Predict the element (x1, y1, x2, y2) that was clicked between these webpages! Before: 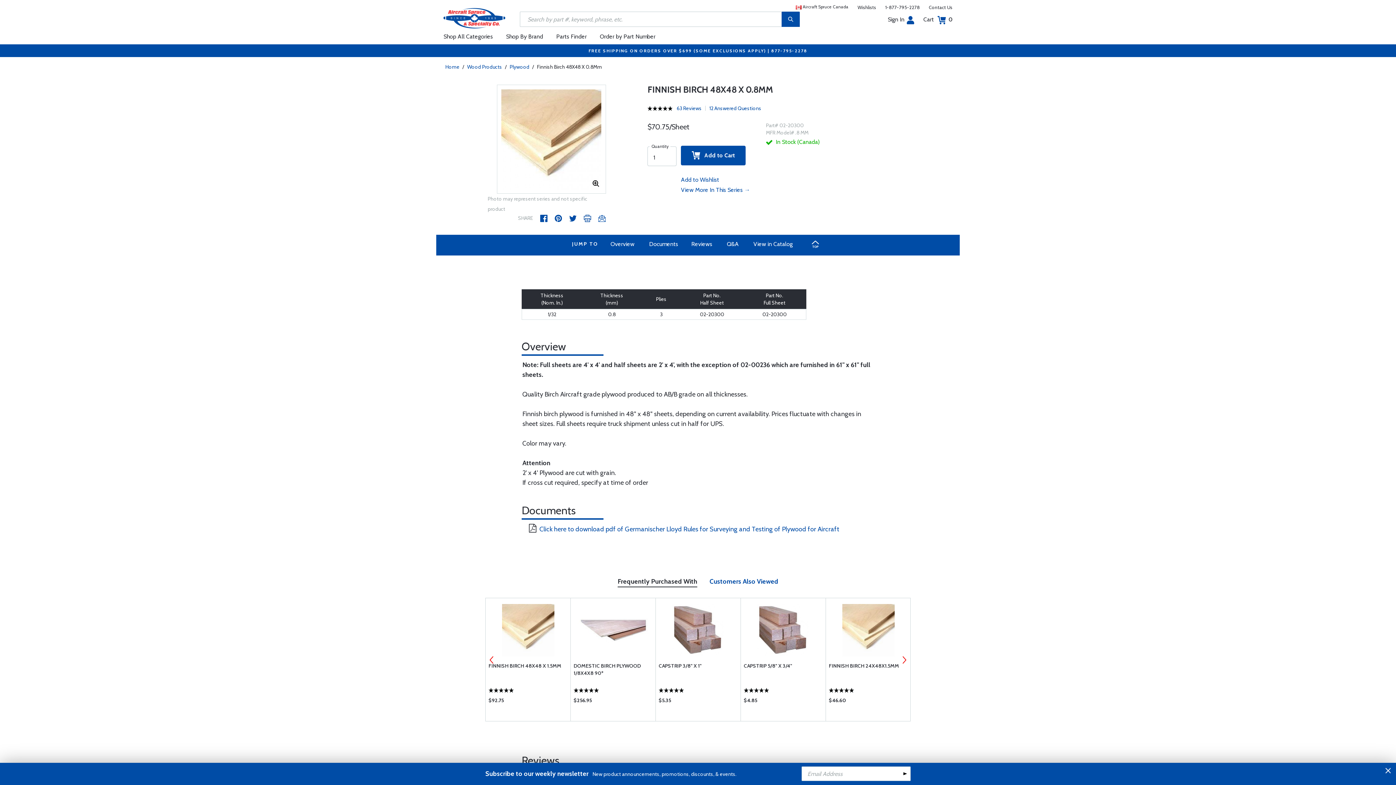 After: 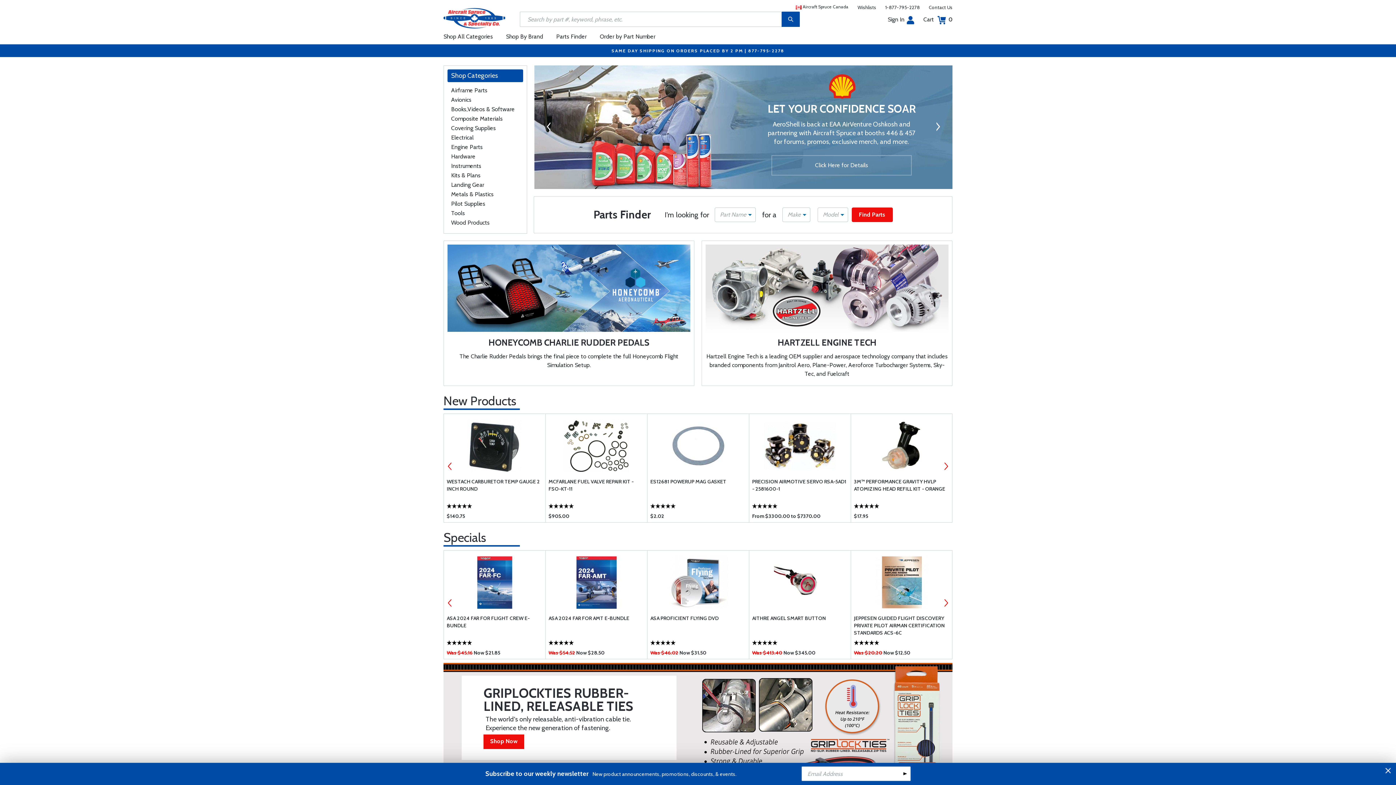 Action: label: Home bbox: (443, 63, 461, 70)